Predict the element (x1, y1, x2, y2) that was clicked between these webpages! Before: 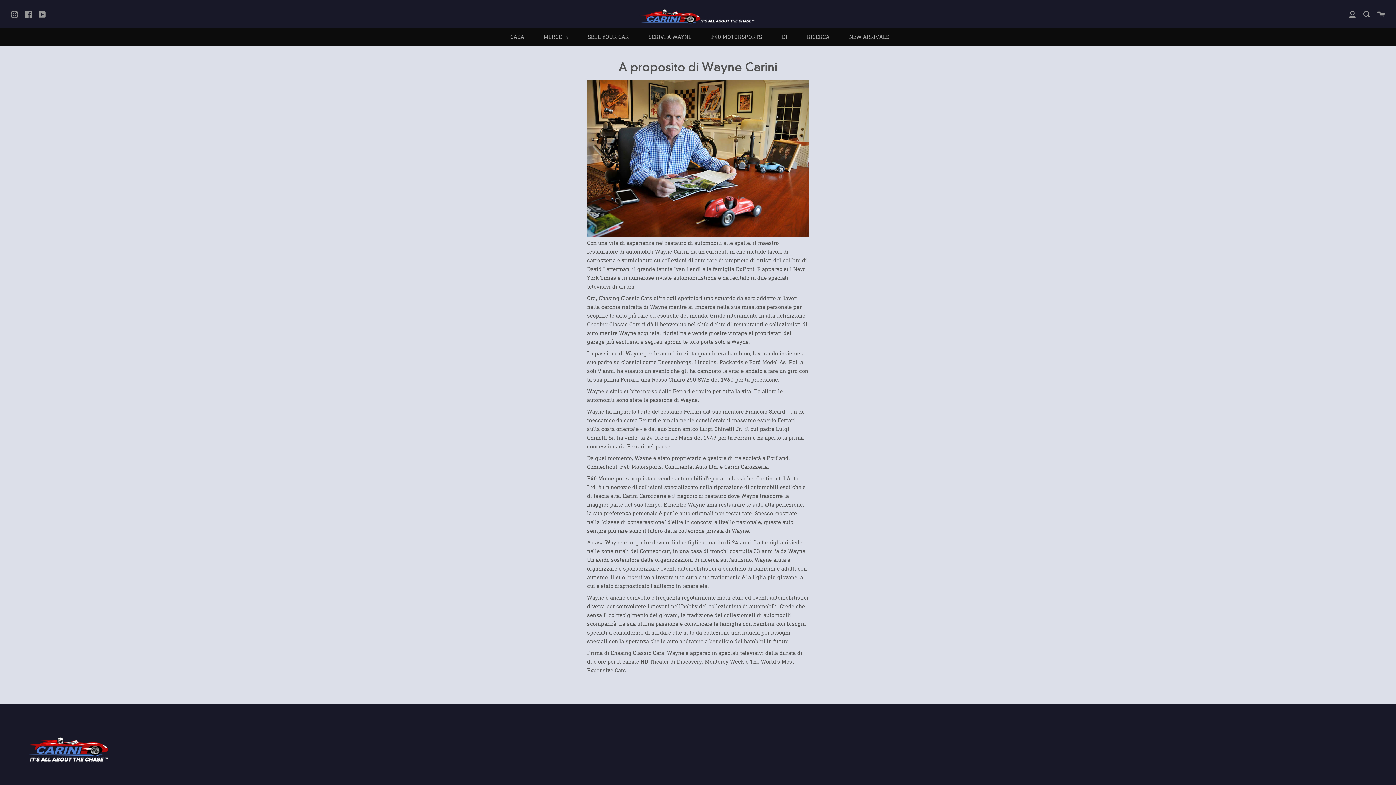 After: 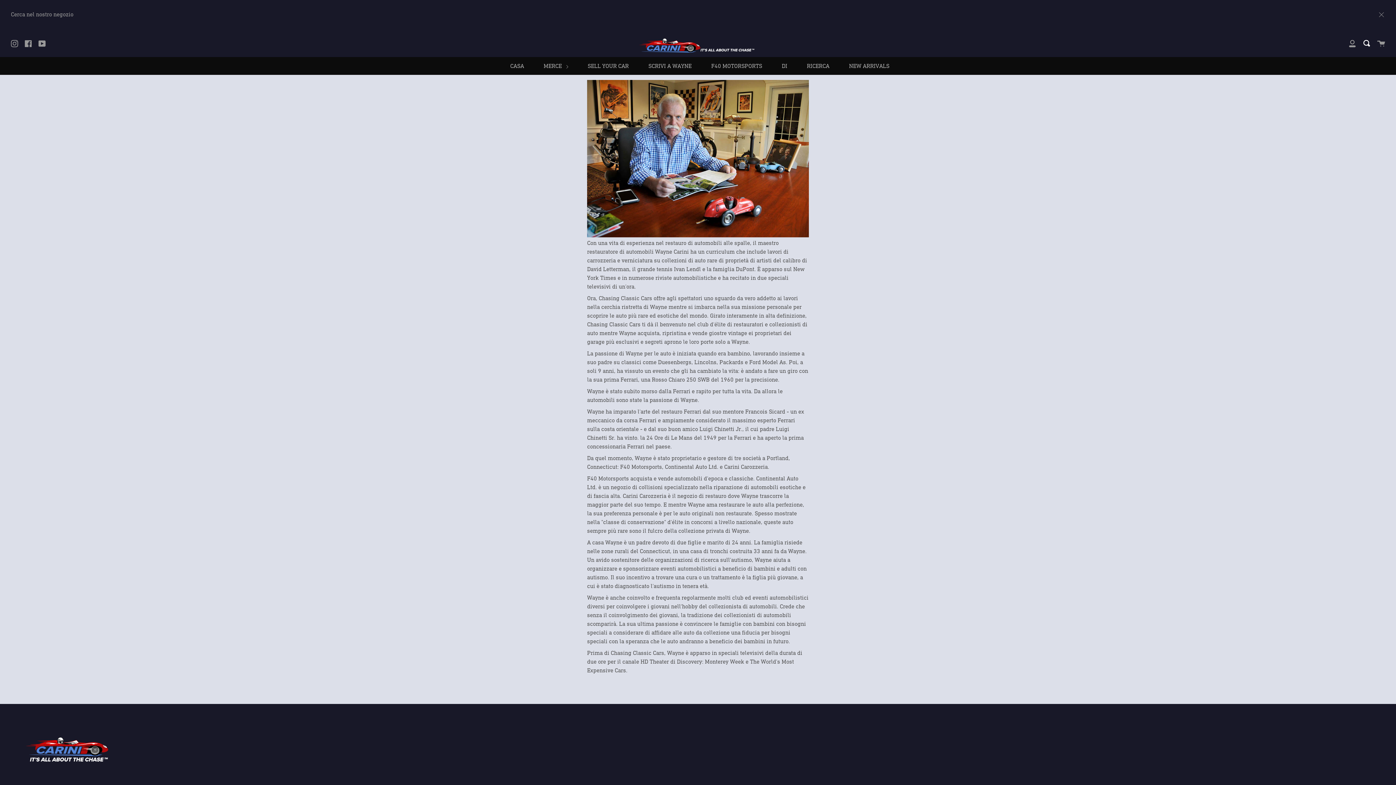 Action: bbox: (1363, 0, 1370, 28) label: Ricerca